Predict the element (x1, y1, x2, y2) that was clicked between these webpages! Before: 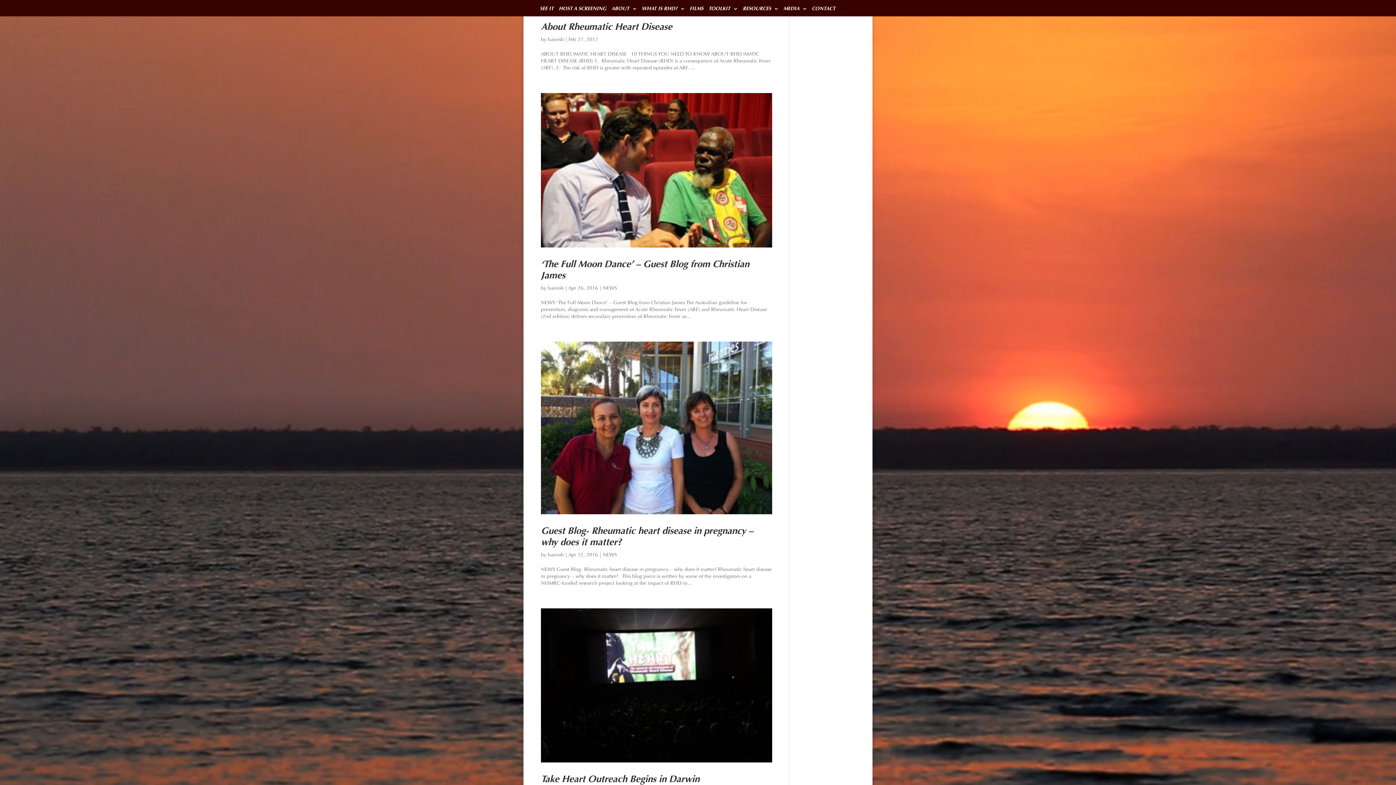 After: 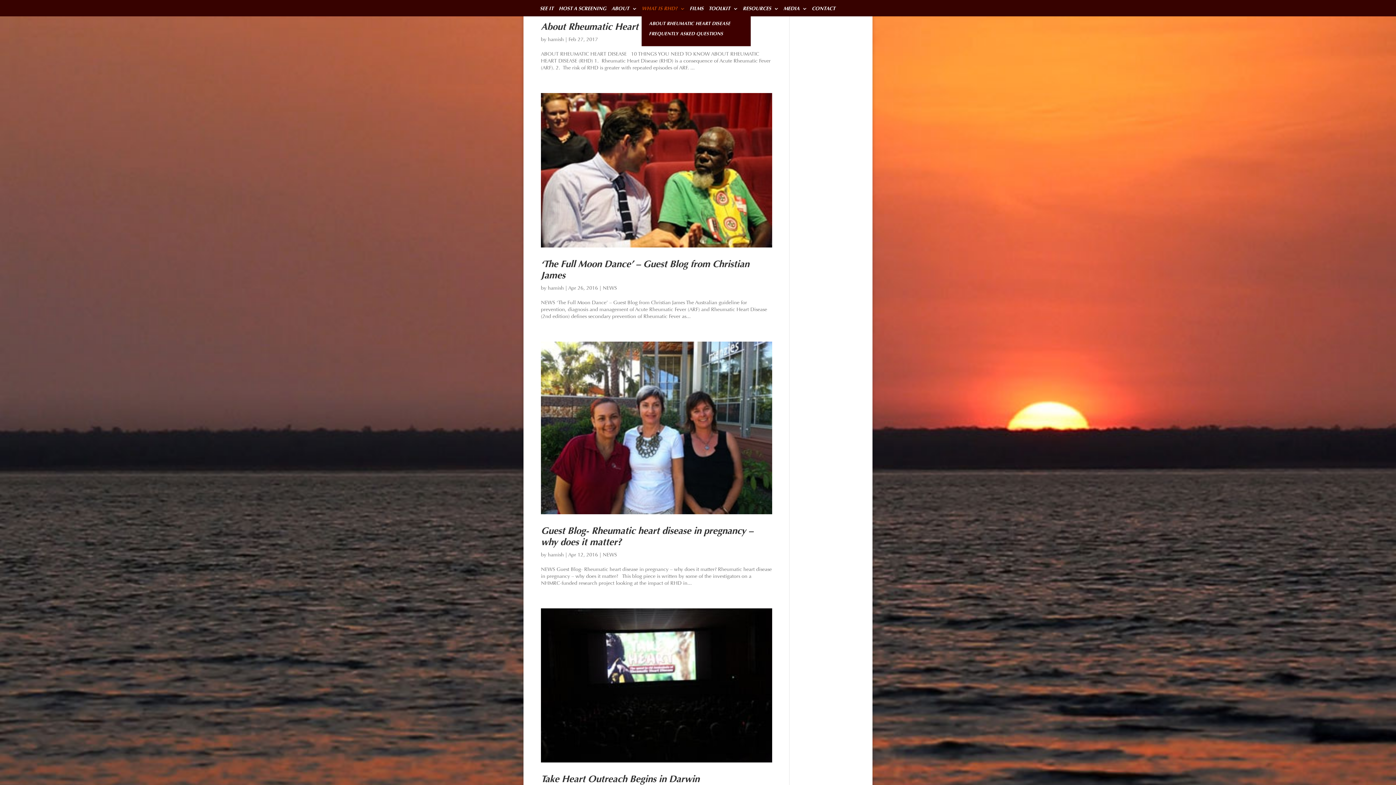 Action: bbox: (641, 6, 684, 11) label: WHAT IS RHD?